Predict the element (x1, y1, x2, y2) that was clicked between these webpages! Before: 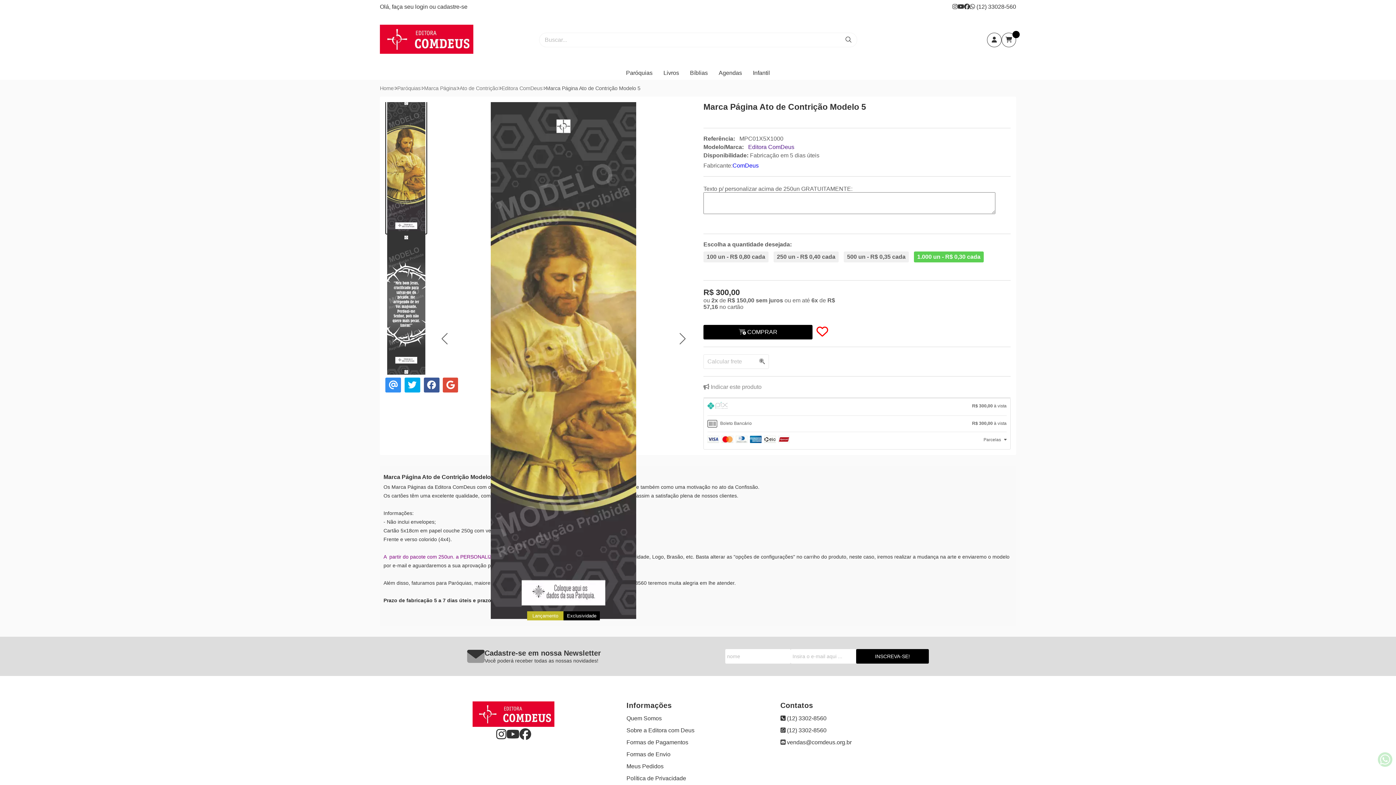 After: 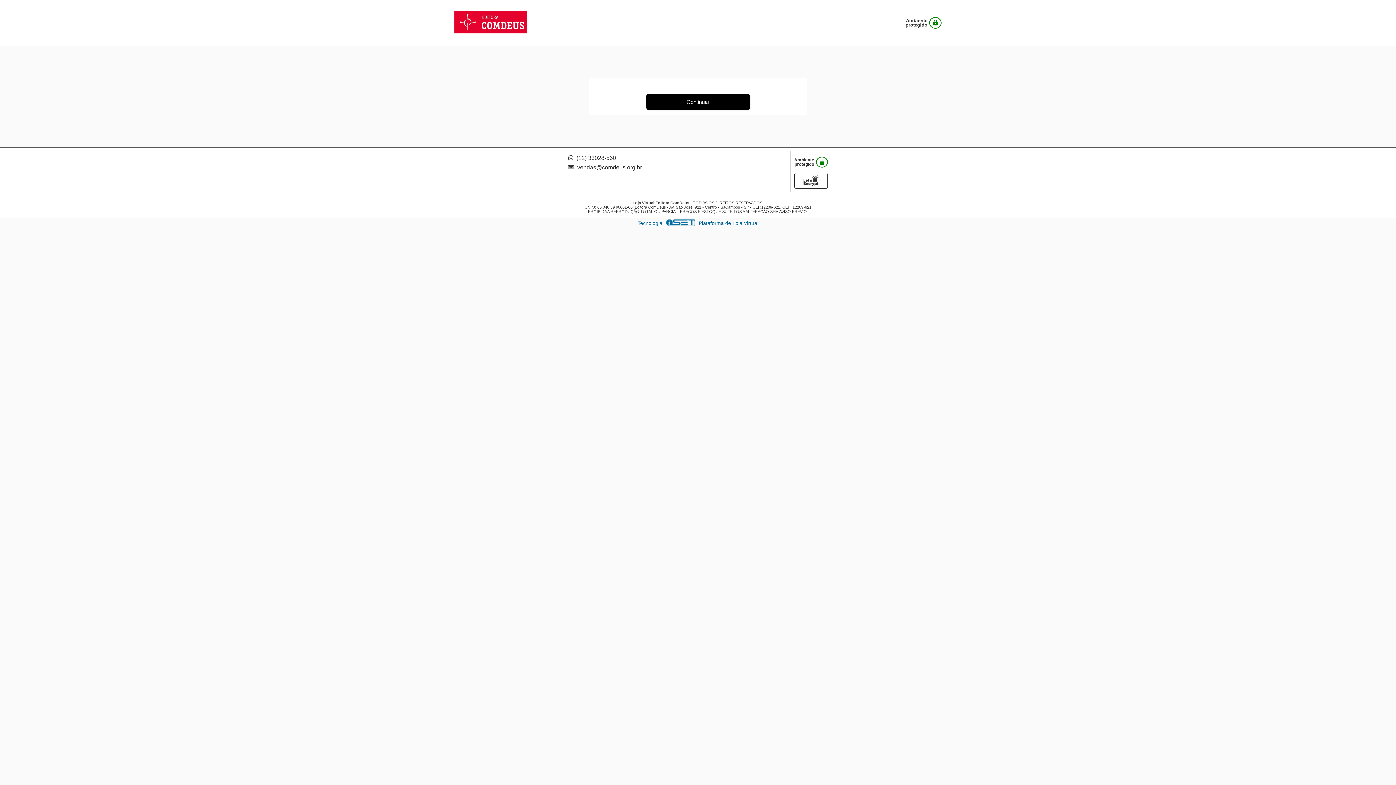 Action: bbox: (415, 3, 429, 9) label: login 